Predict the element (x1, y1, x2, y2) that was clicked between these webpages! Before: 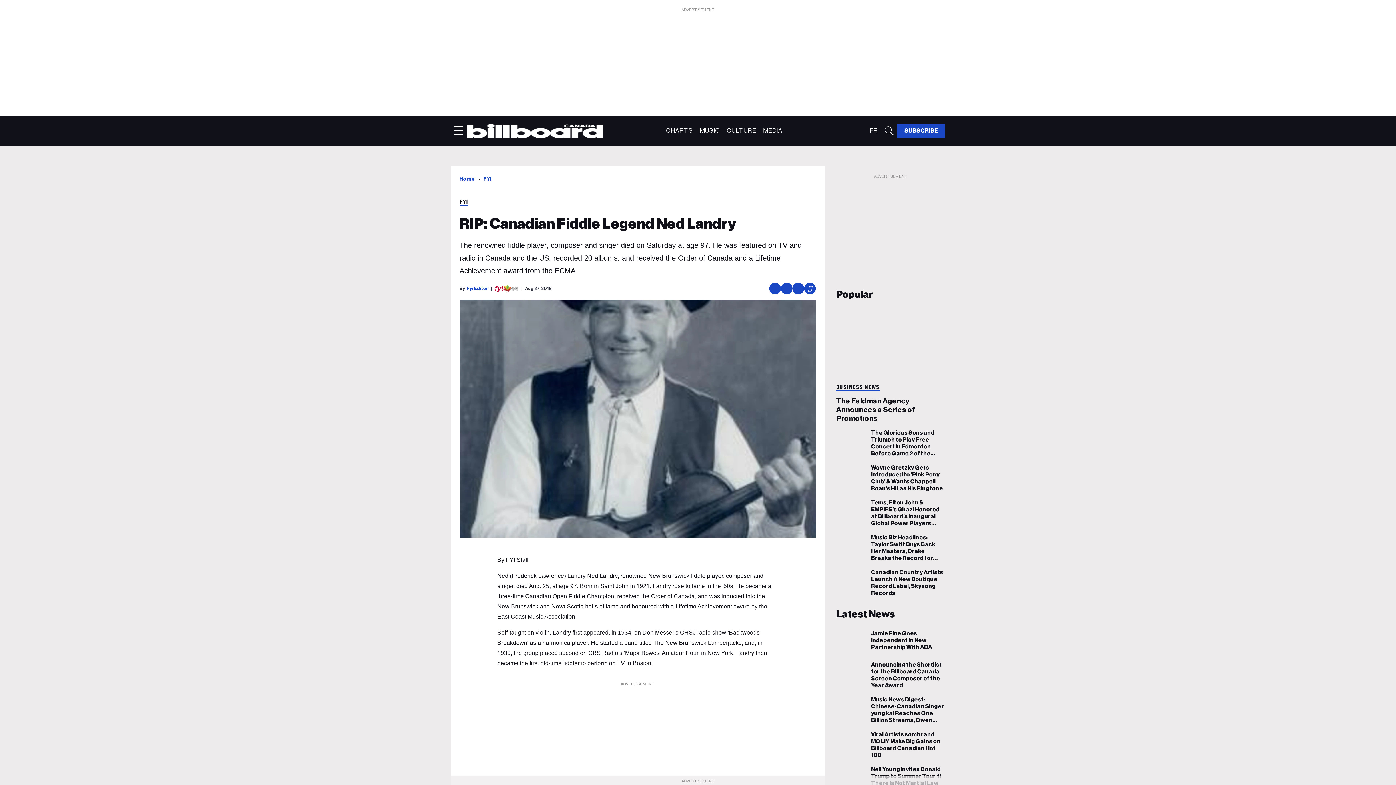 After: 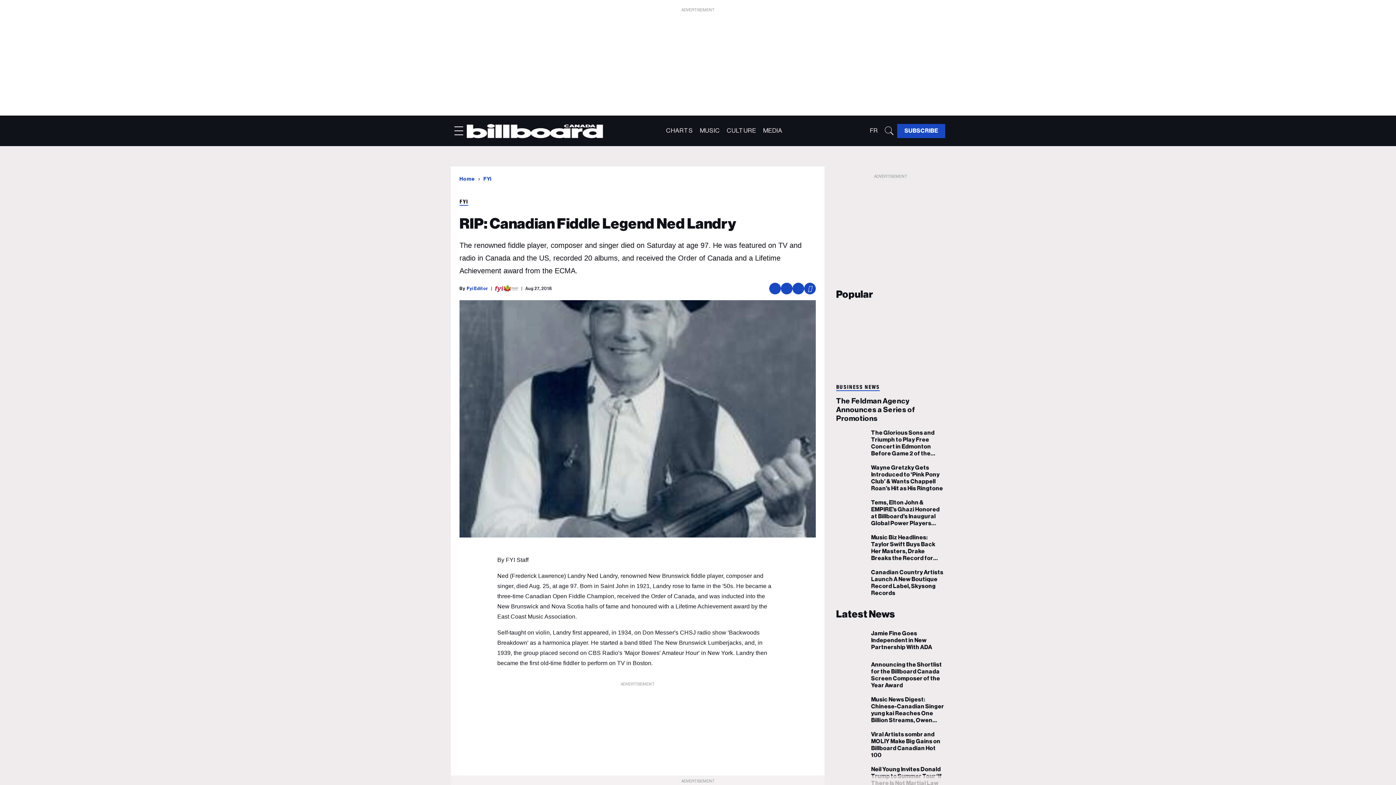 Action: bbox: (792, 282, 804, 294) label: Share via Email